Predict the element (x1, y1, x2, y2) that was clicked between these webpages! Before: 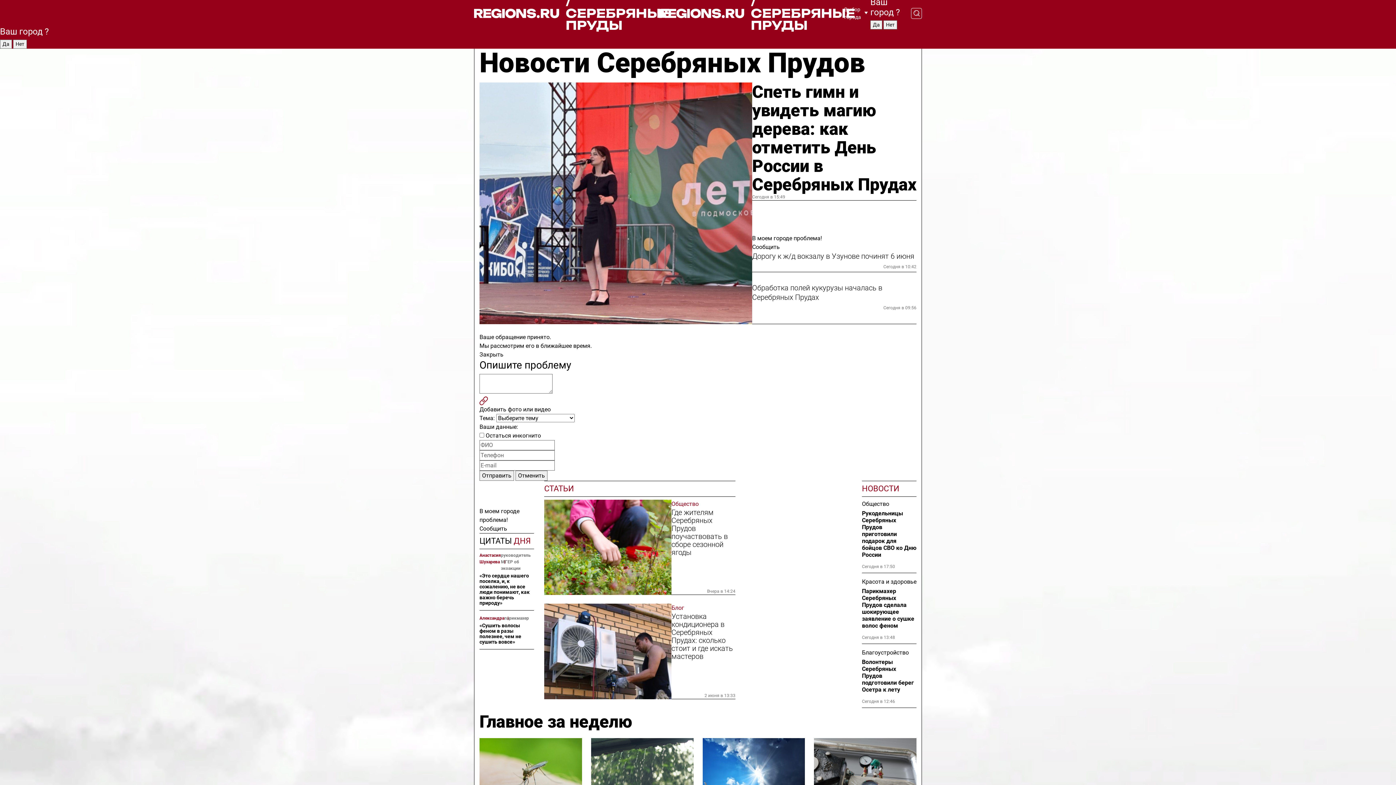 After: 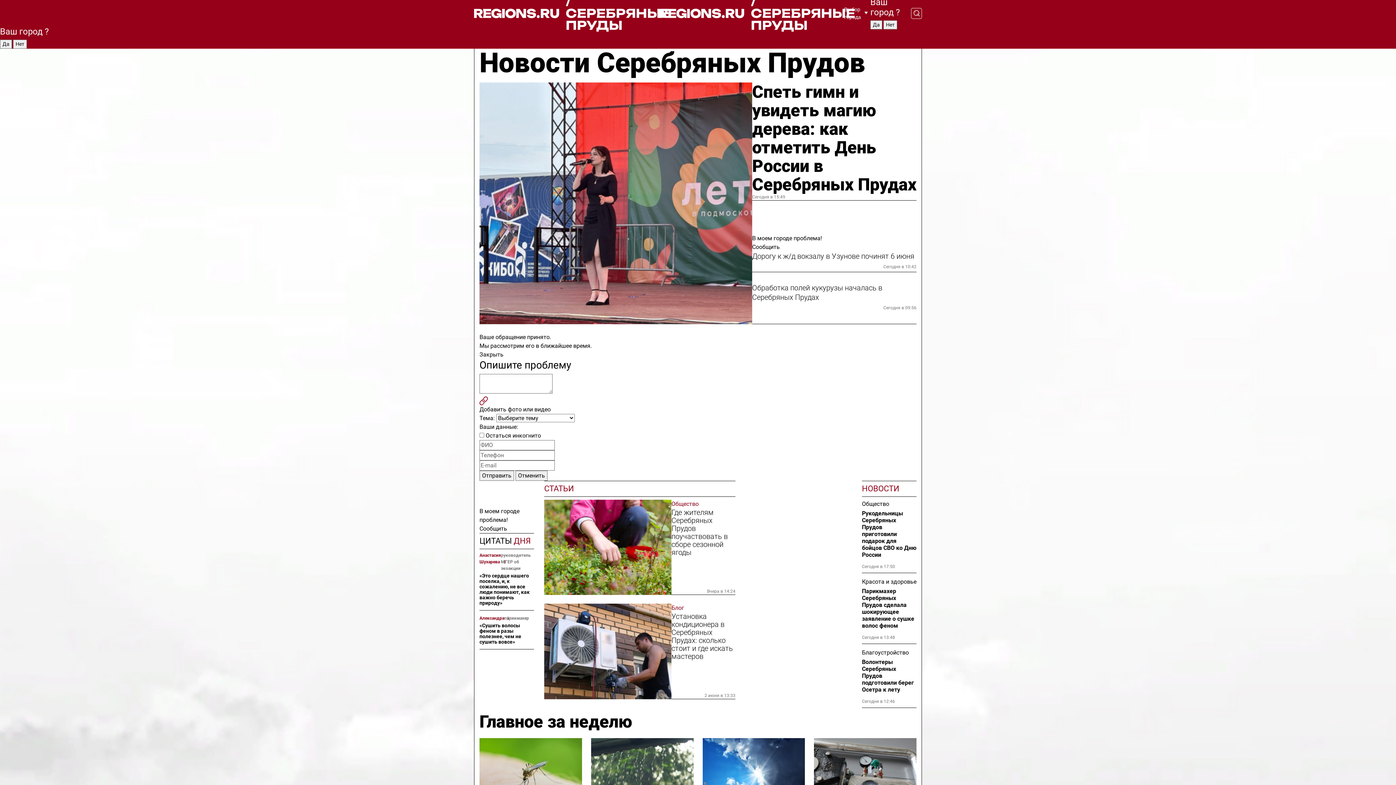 Action: label: / СЕРЕБРЯНЫЕ ПРУДЫ bbox: (659, -4, 844, 31)